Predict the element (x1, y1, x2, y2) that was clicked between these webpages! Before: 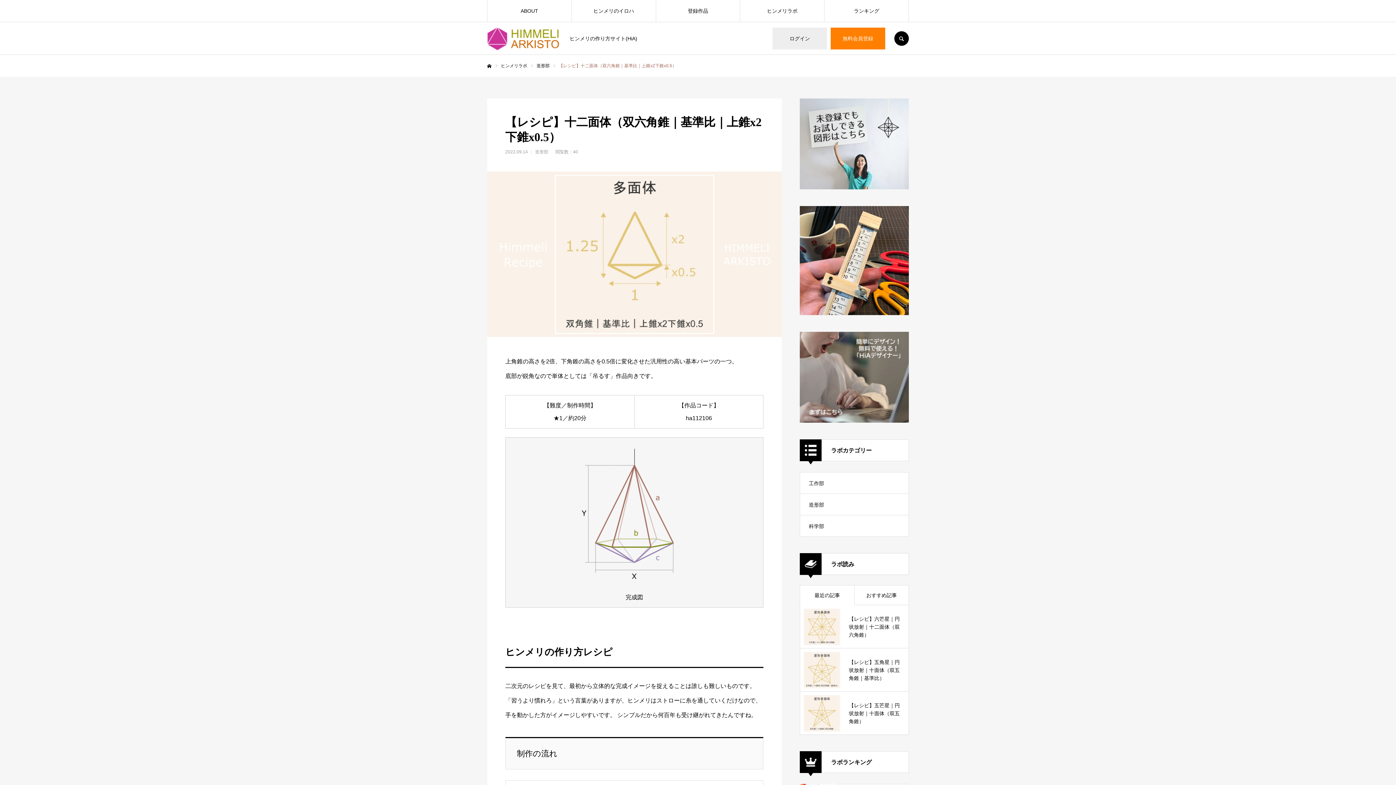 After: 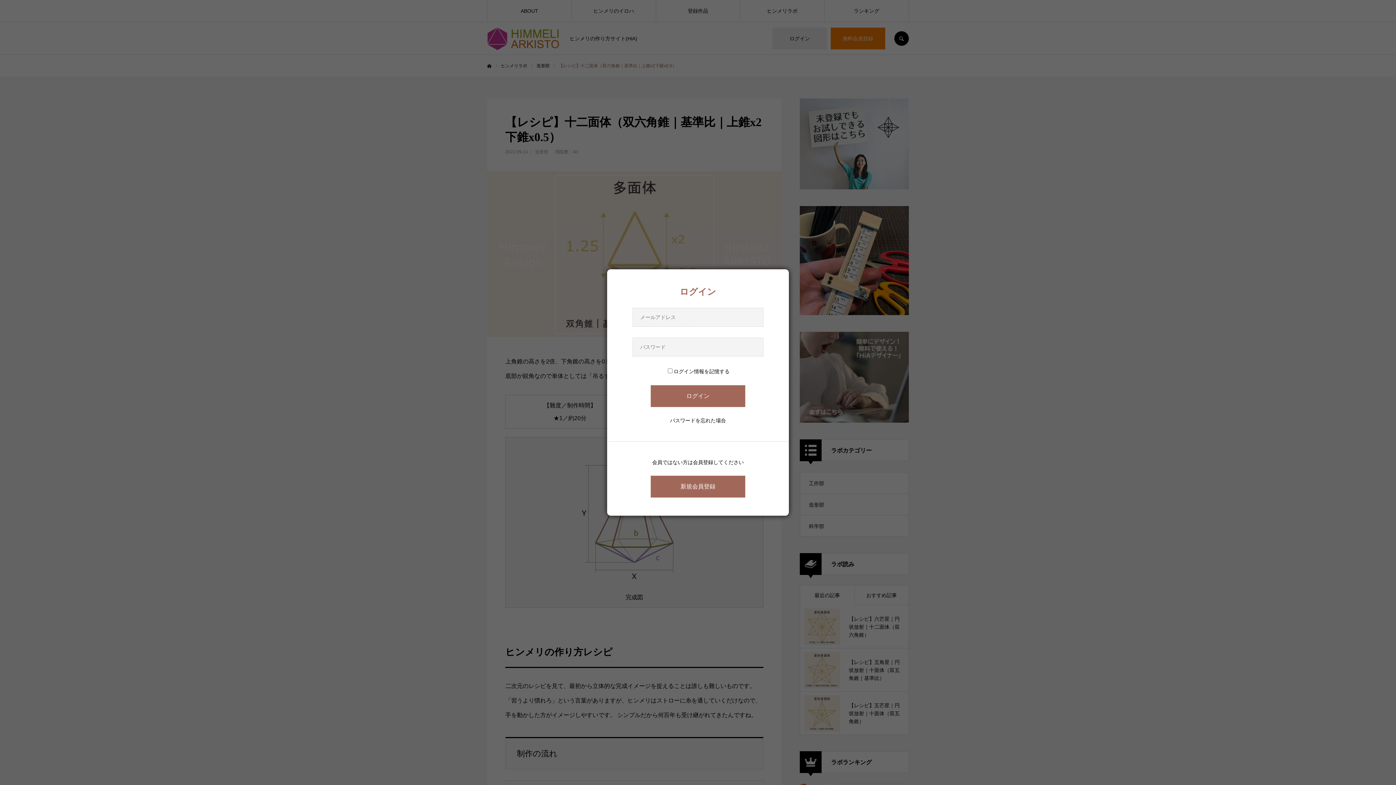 Action: bbox: (772, 27, 827, 49) label: ログイン